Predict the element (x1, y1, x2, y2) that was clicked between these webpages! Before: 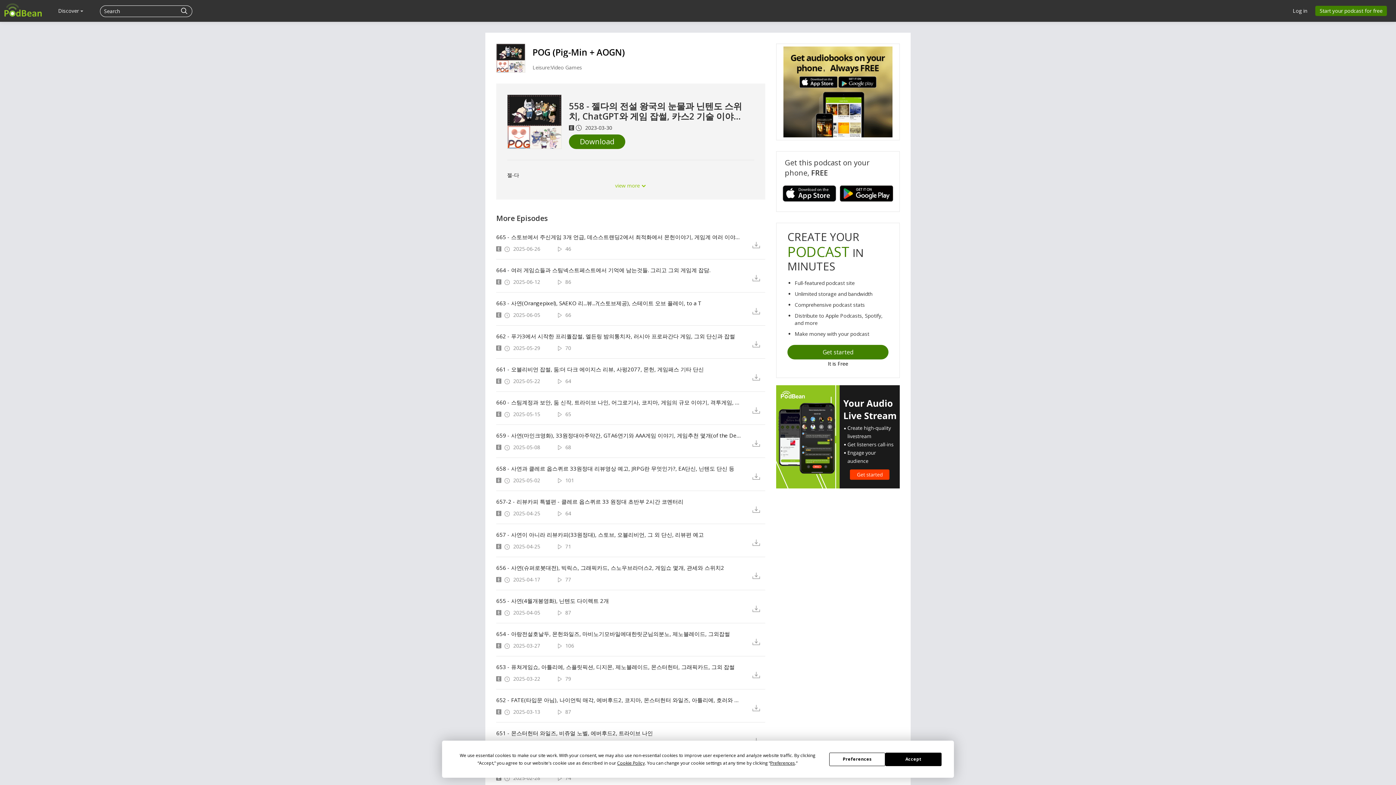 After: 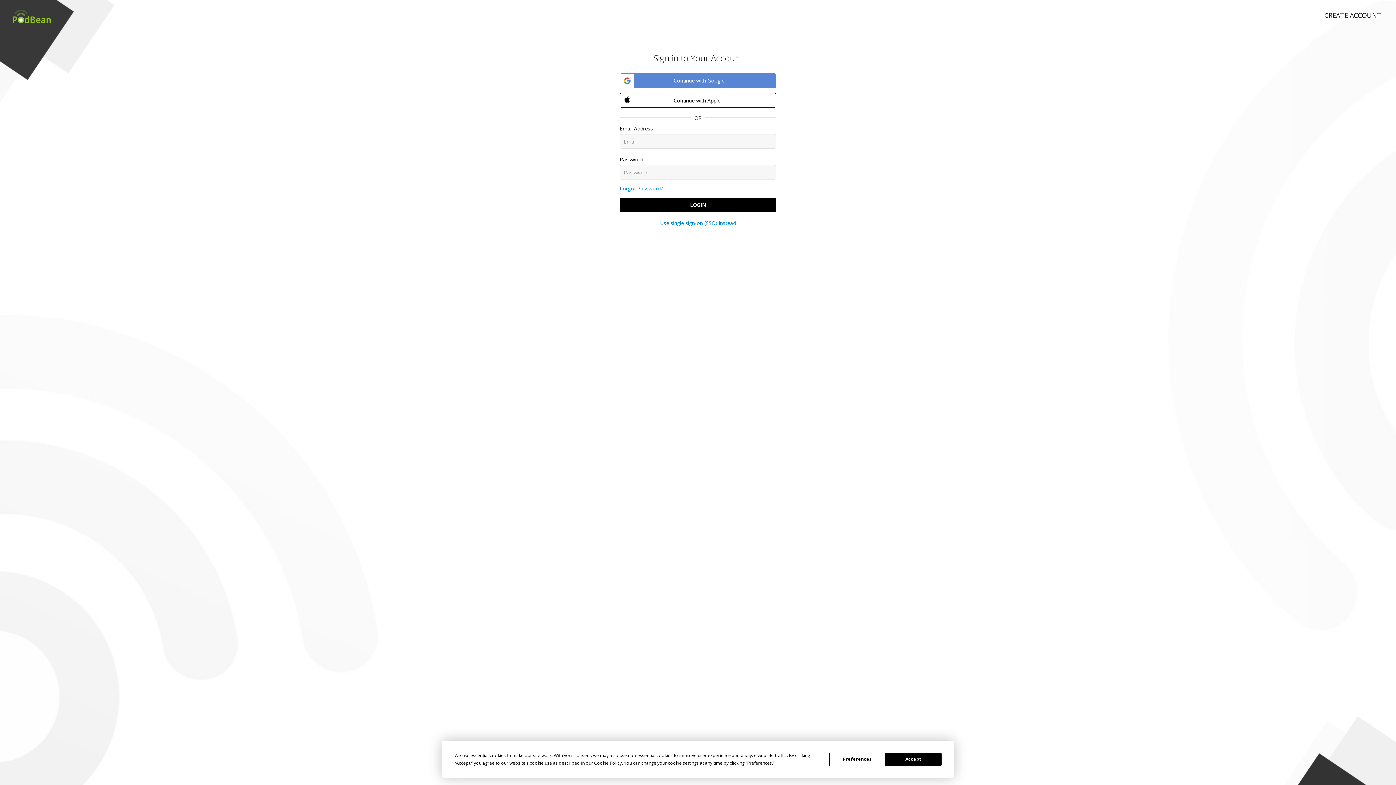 Action: bbox: (1288, 5, 1312, 16) label: Log in